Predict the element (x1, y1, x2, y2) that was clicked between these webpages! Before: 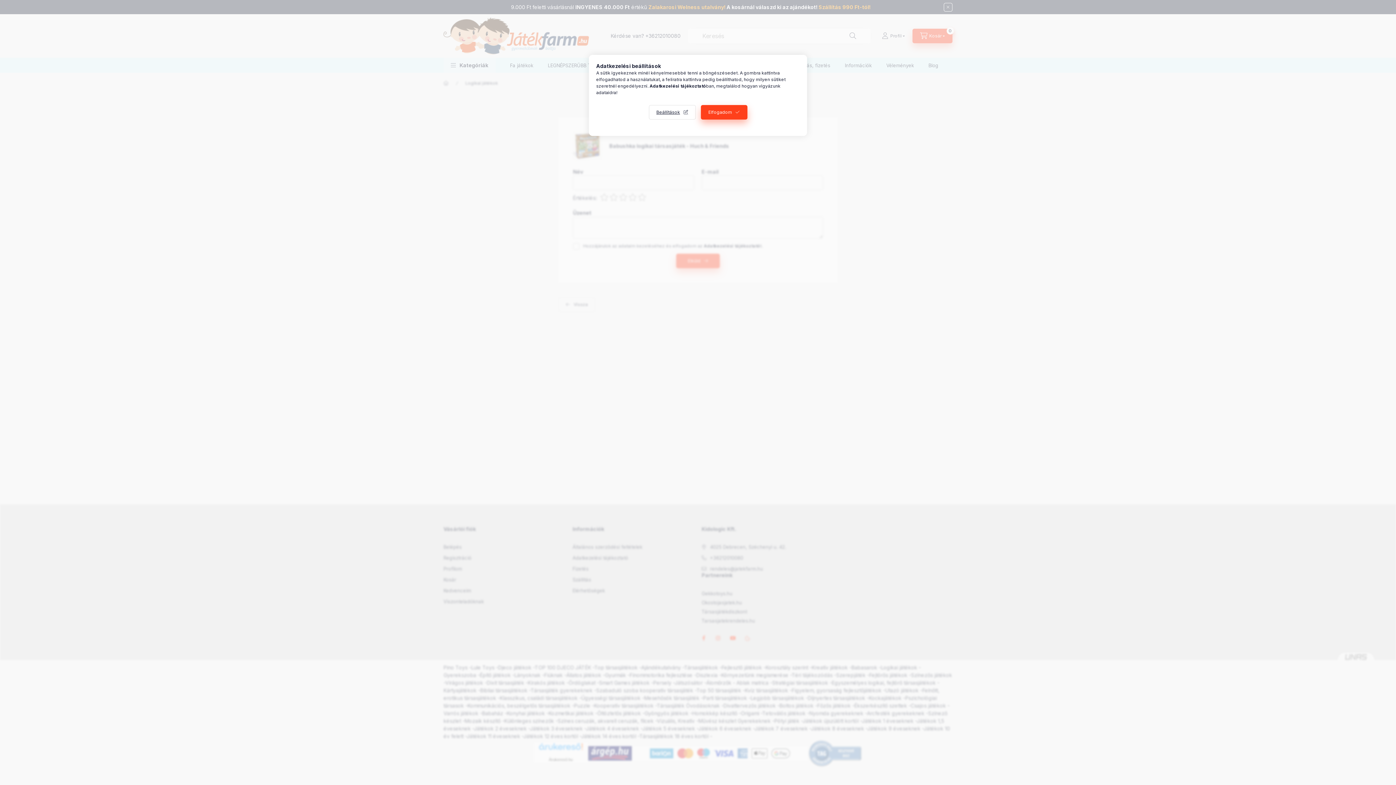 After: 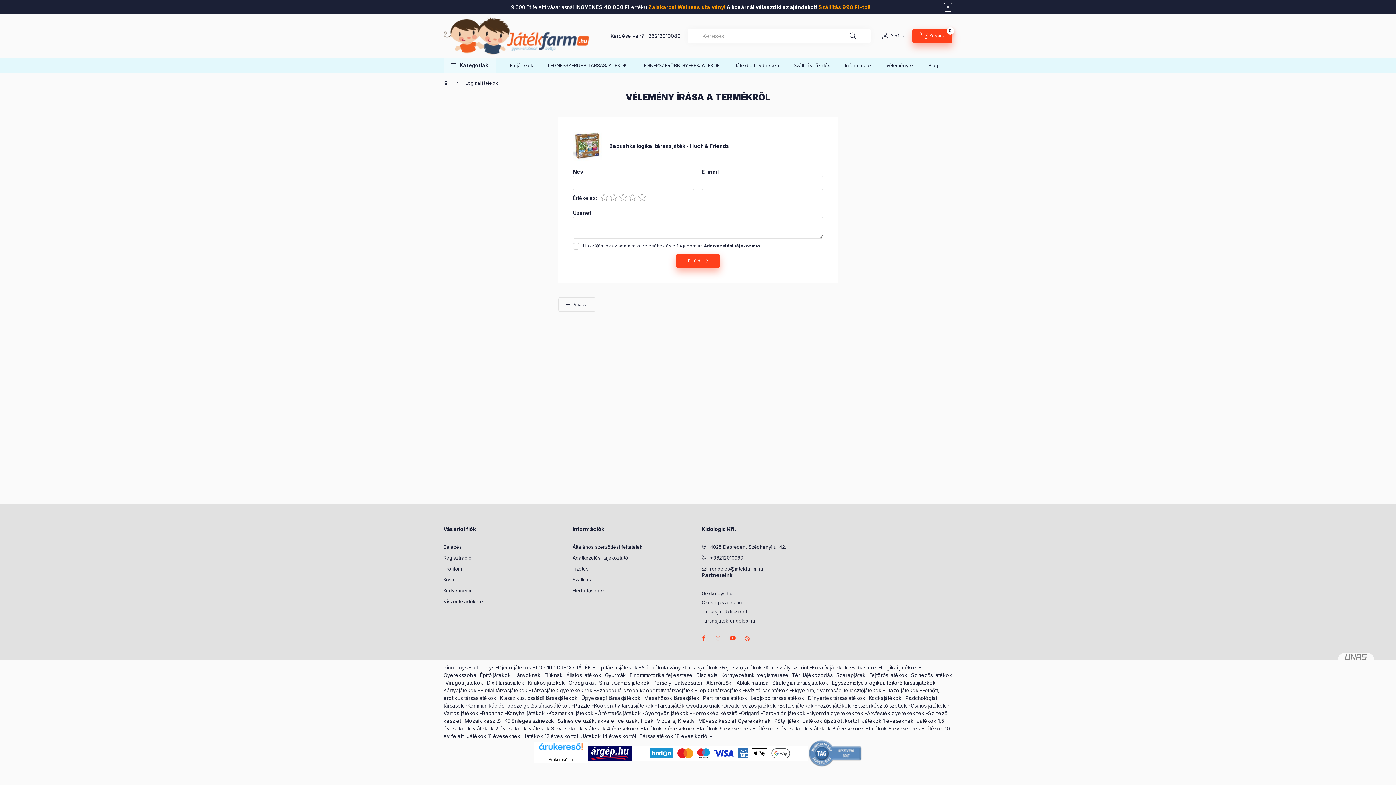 Action: bbox: (700, 105, 747, 119) label: Elfogadom